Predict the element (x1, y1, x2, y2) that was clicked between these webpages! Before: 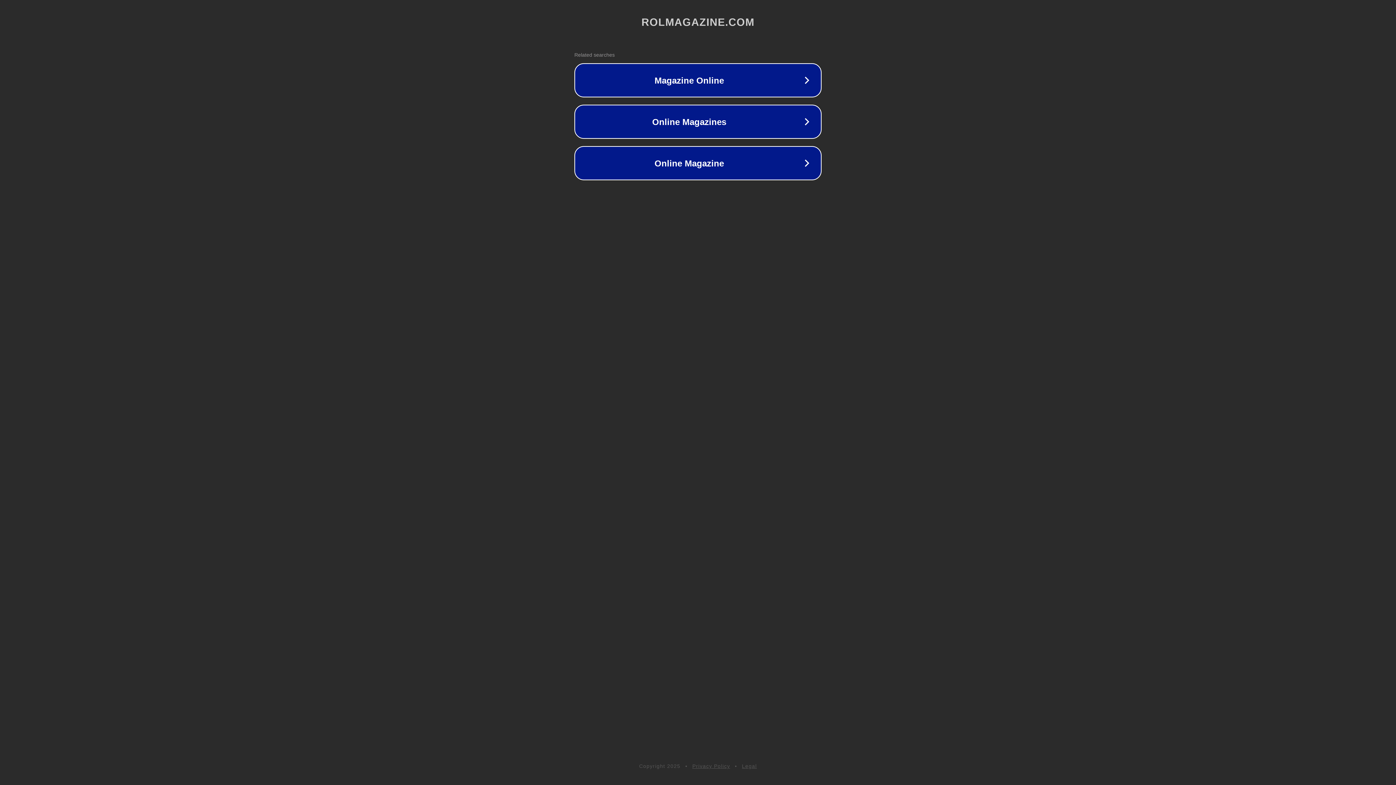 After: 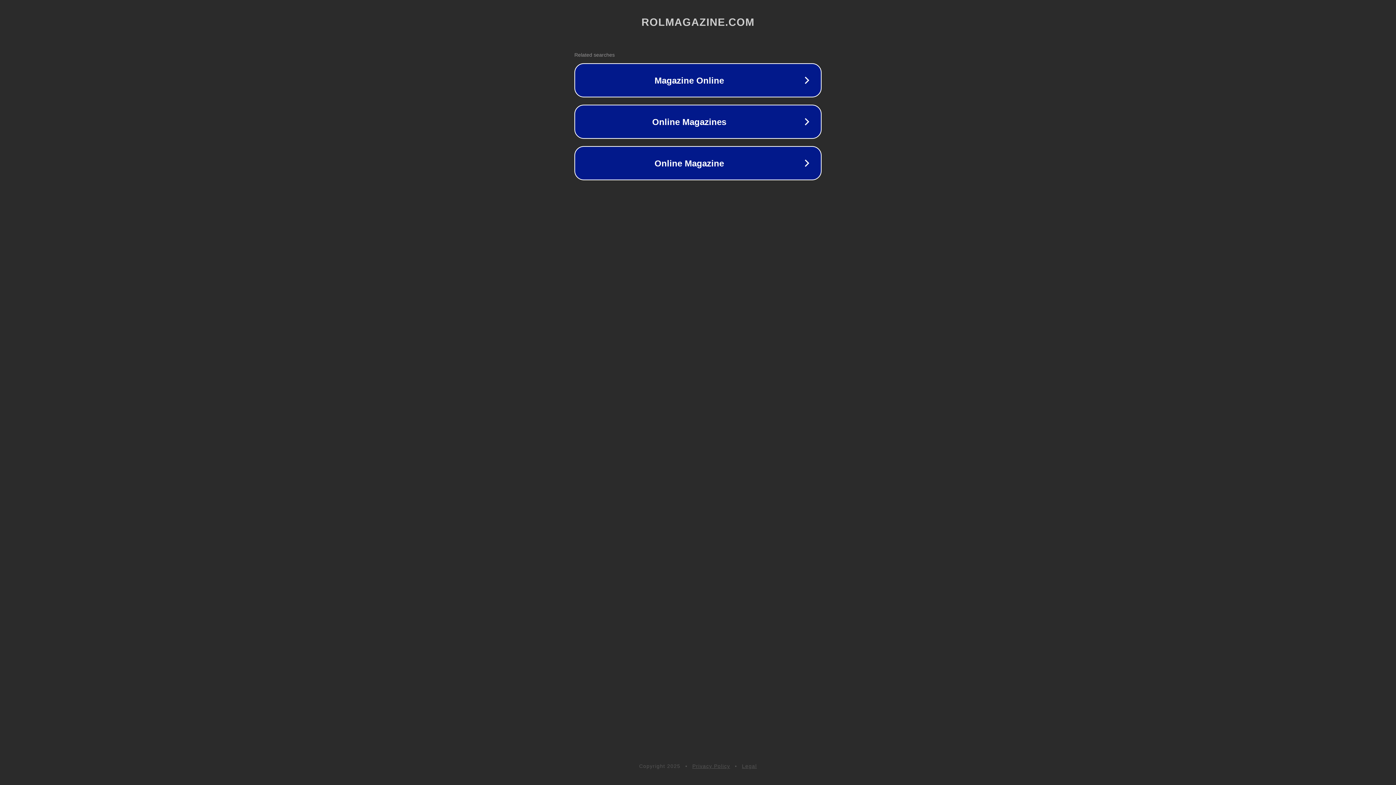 Action: bbox: (692, 763, 730, 769) label: Privacy Policy